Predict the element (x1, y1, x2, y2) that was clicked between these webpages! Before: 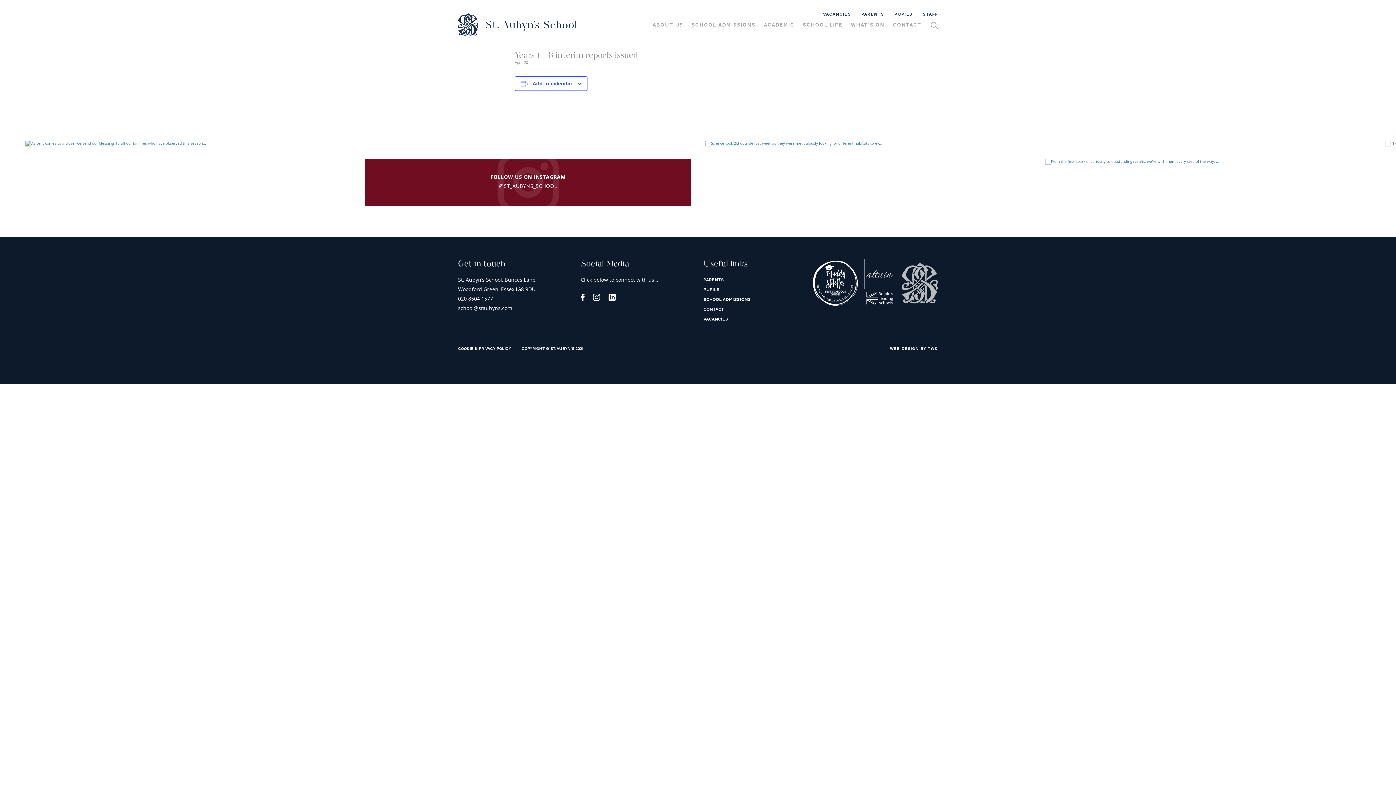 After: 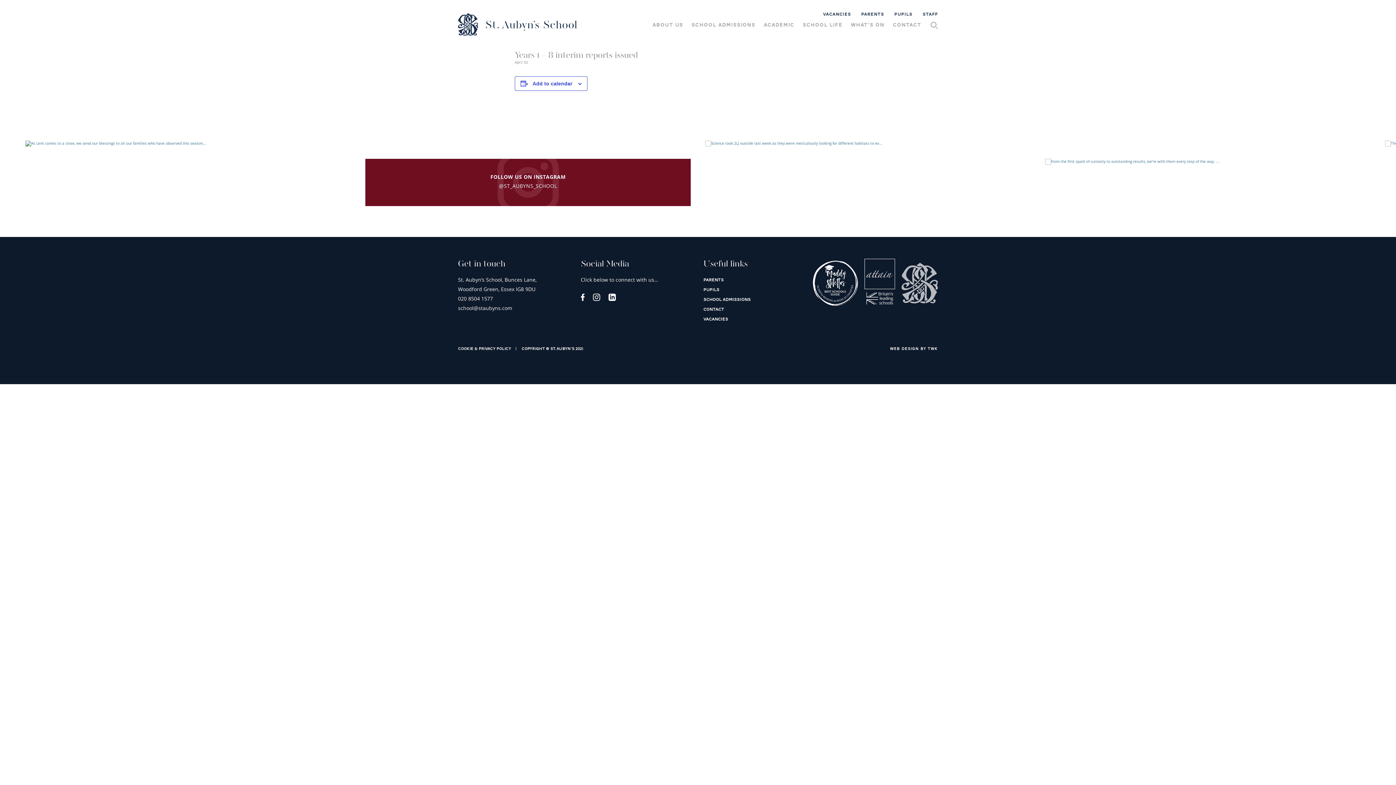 Action: label:   bbox: (813, 279, 859, 285)